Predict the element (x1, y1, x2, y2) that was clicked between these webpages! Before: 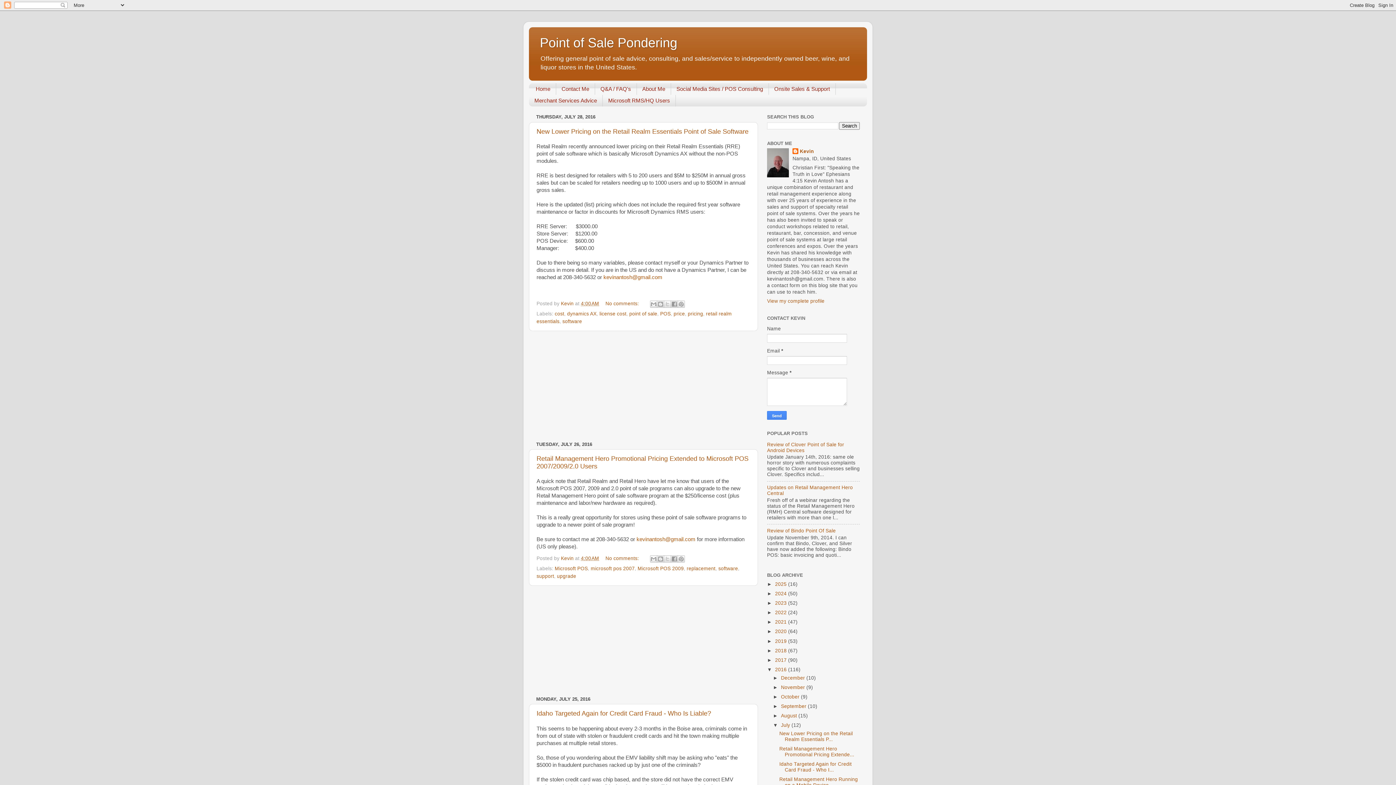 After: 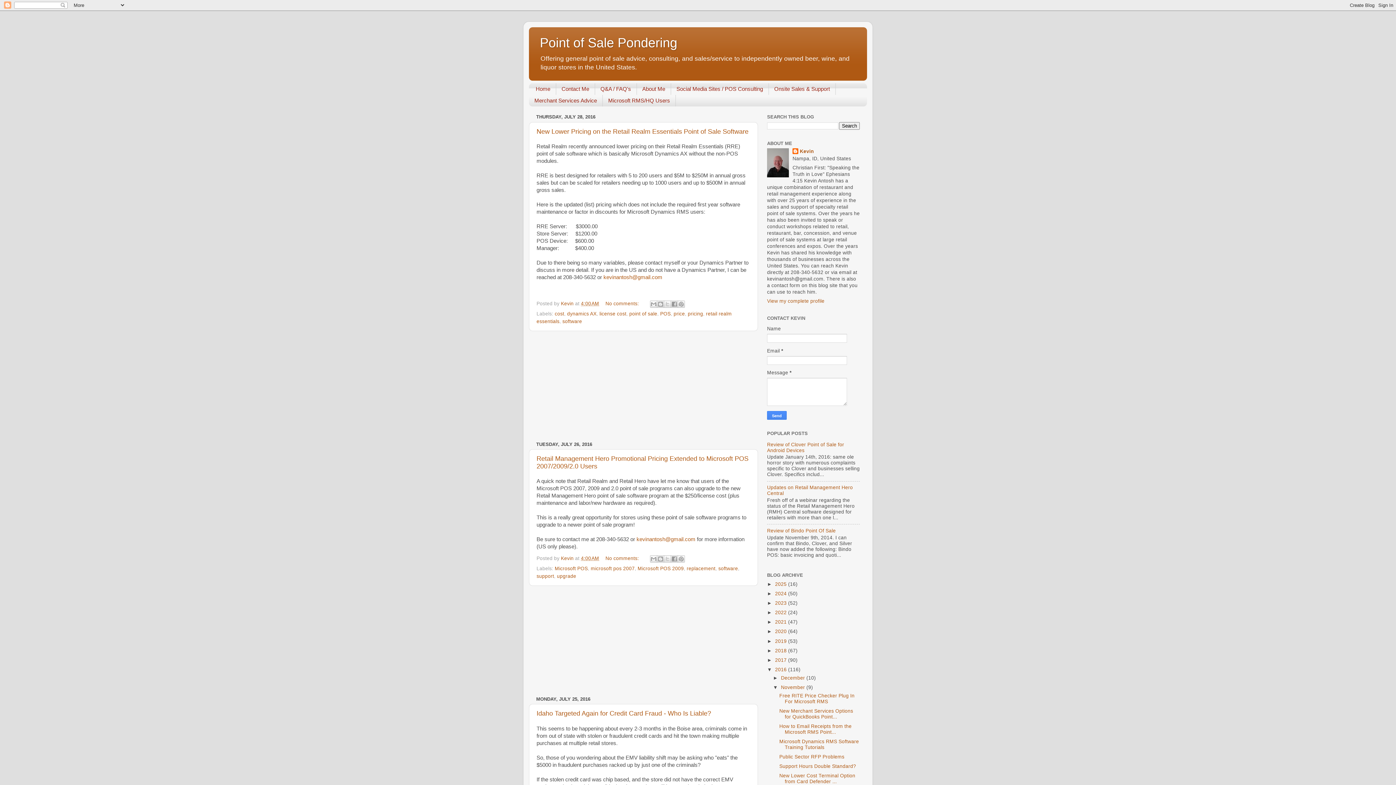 Action: bbox: (773, 685, 781, 690) label: ►  